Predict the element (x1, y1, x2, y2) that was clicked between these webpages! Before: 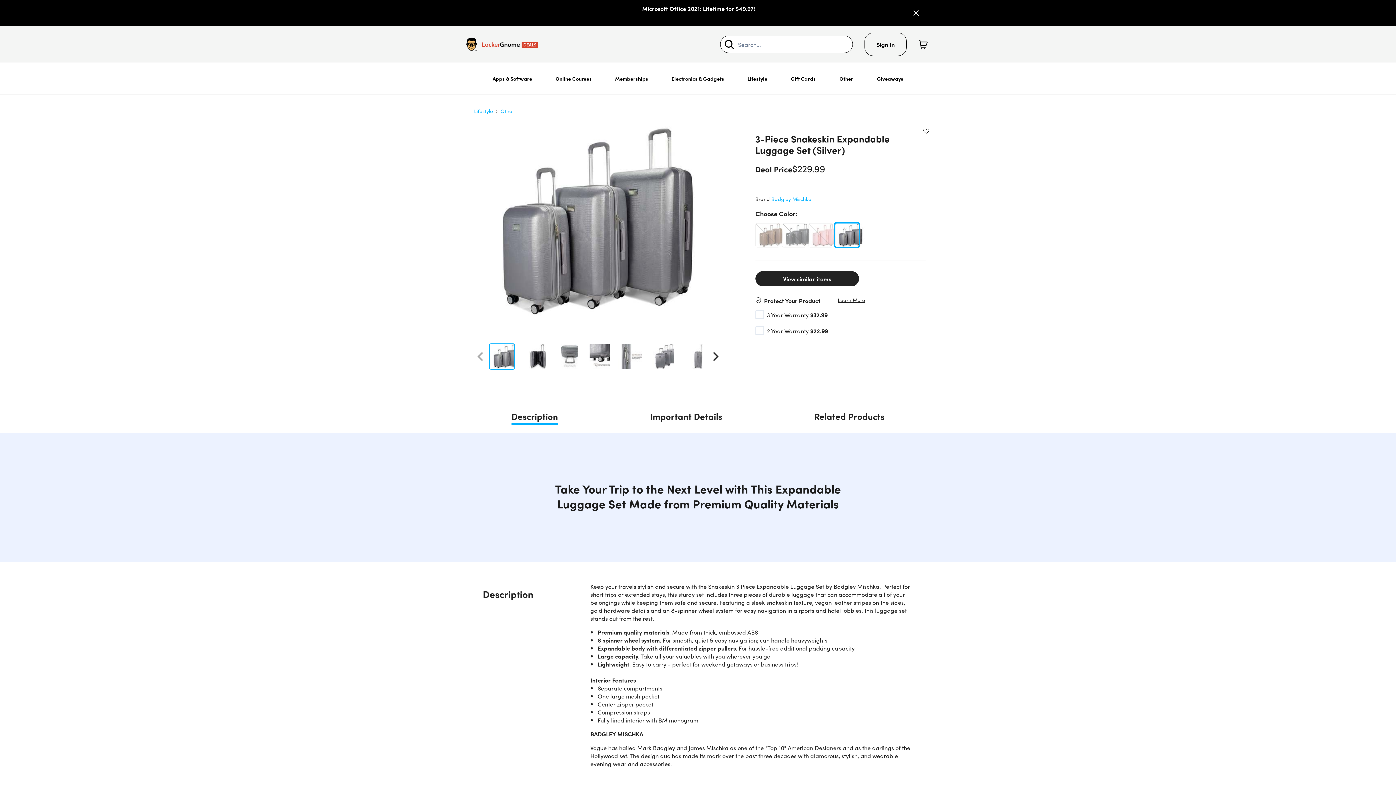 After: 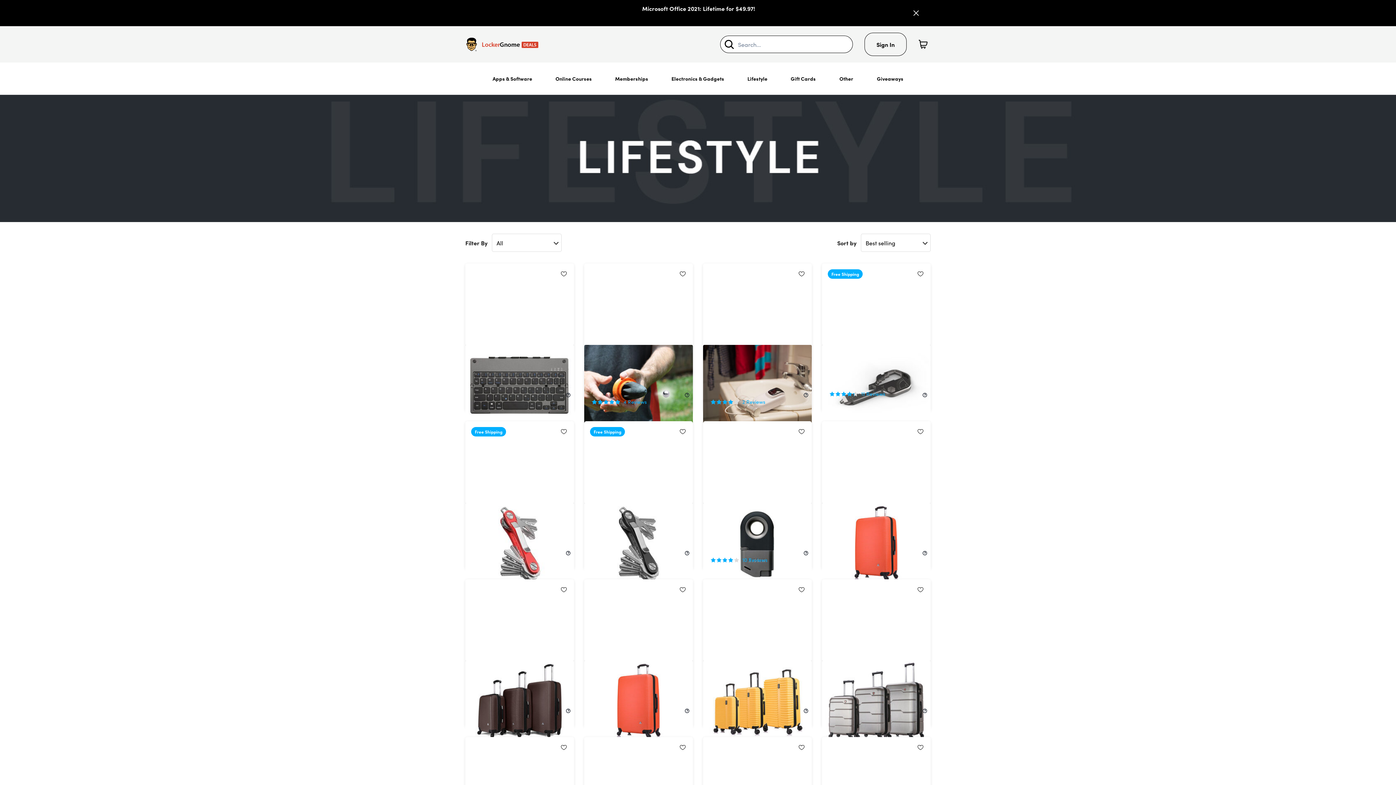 Action: bbox: (474, 107, 493, 114) label: Lifestyle